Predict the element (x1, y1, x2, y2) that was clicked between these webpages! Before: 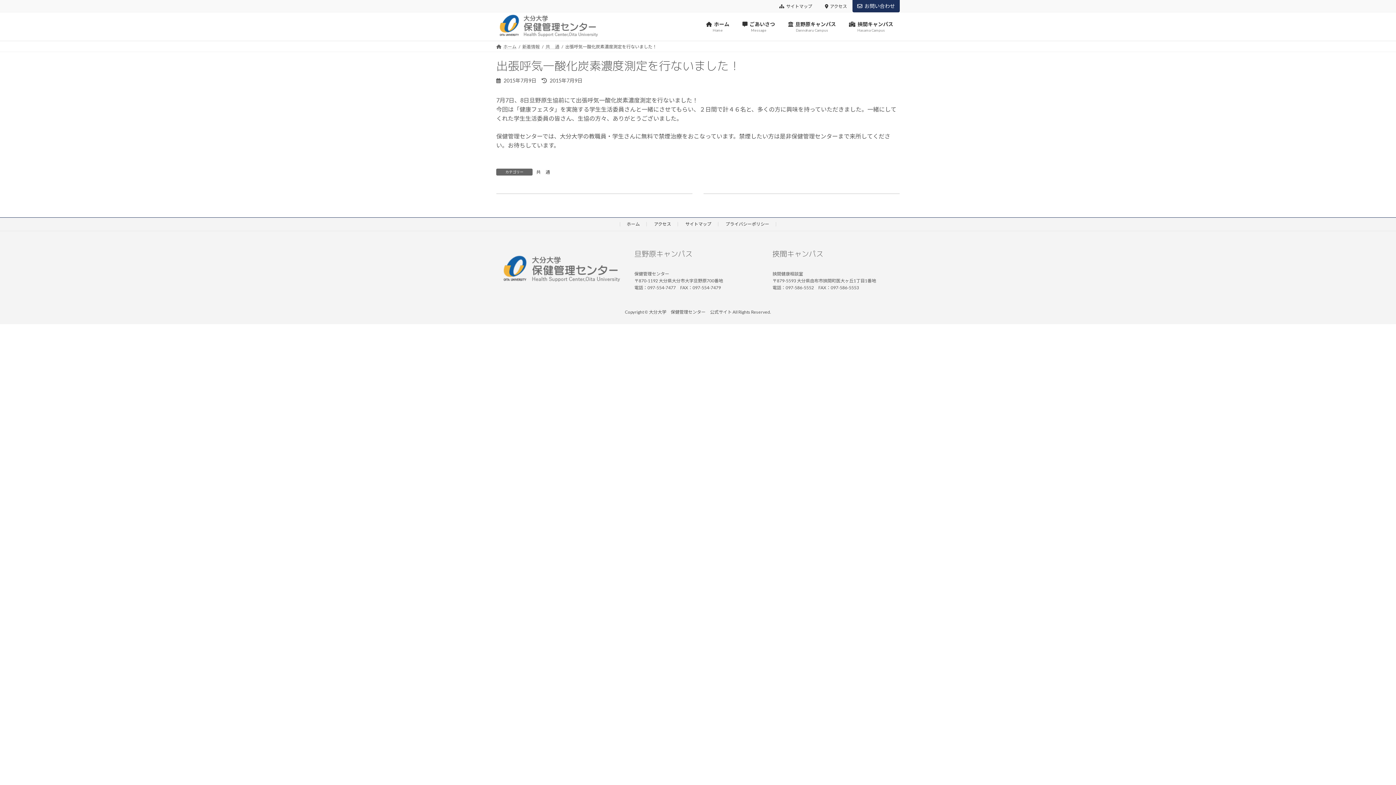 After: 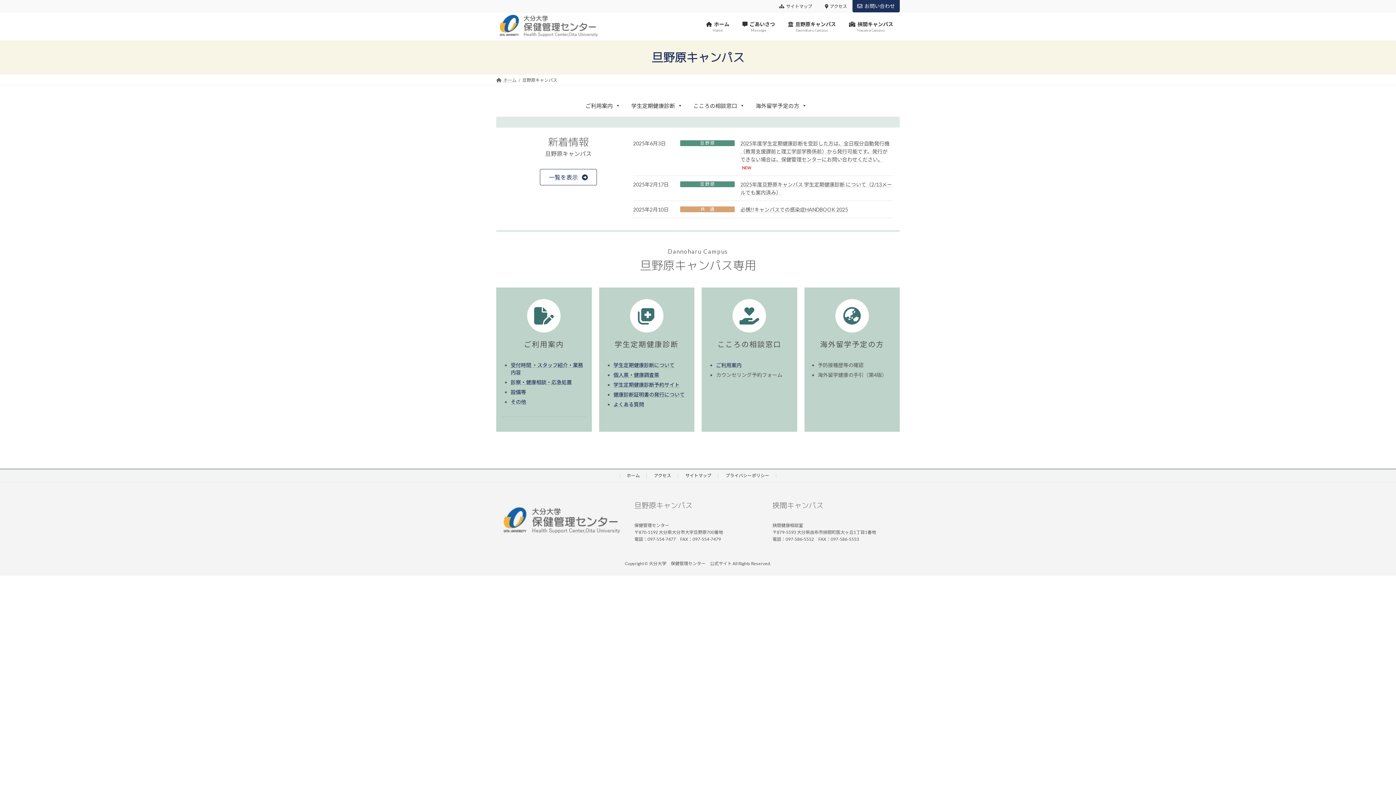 Action: bbox: (781, 15, 842, 37) label: 旦野原キャンパス
Dannoharu Campus